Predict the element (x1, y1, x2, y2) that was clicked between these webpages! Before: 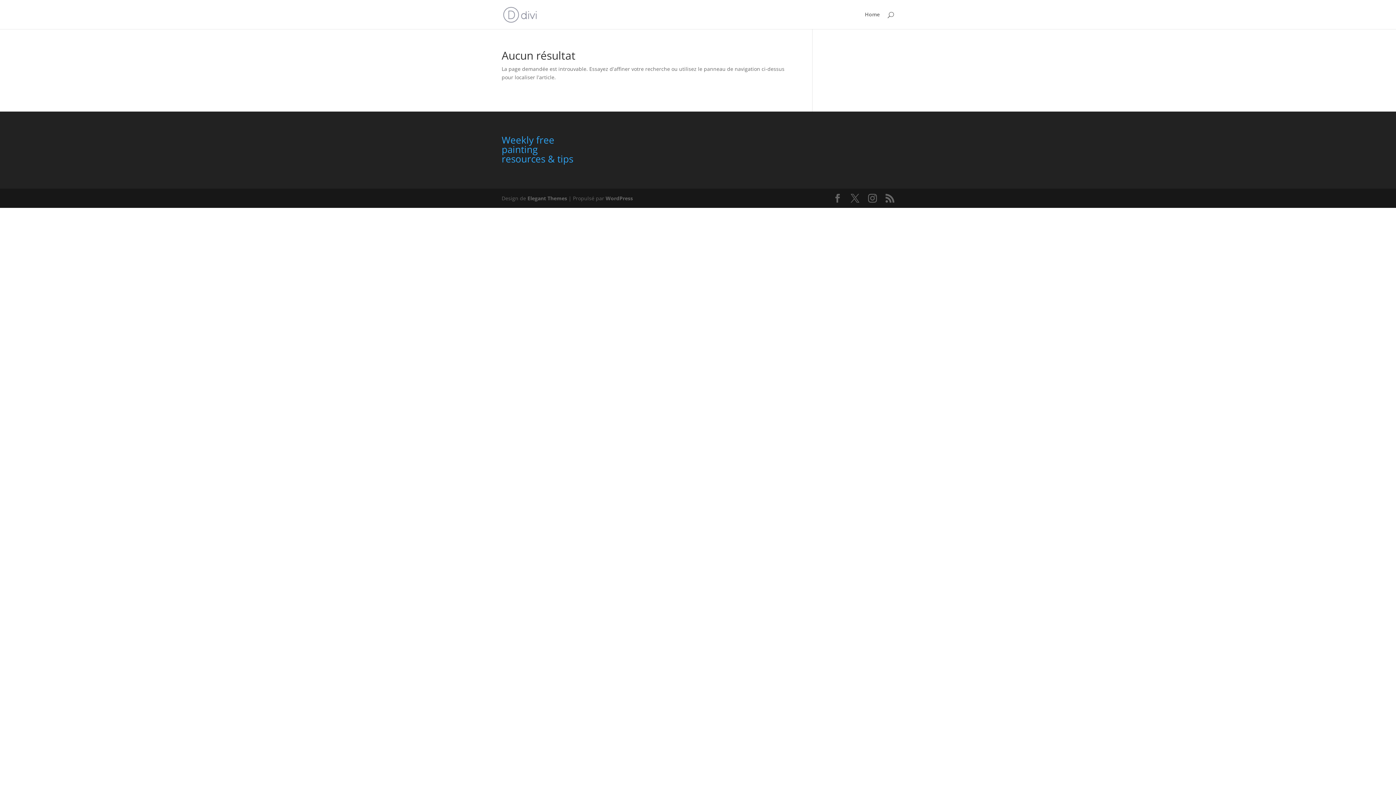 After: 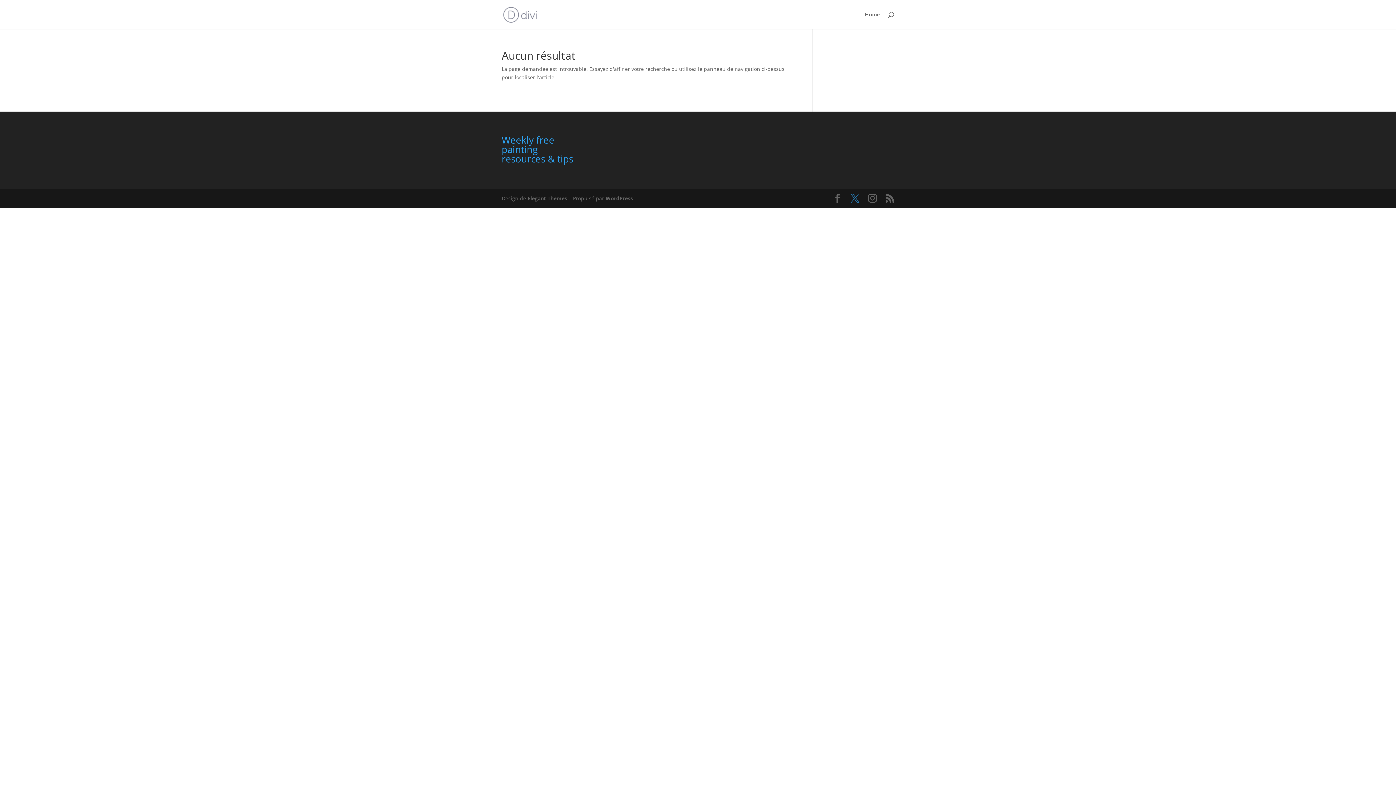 Action: bbox: (850, 194, 859, 202)